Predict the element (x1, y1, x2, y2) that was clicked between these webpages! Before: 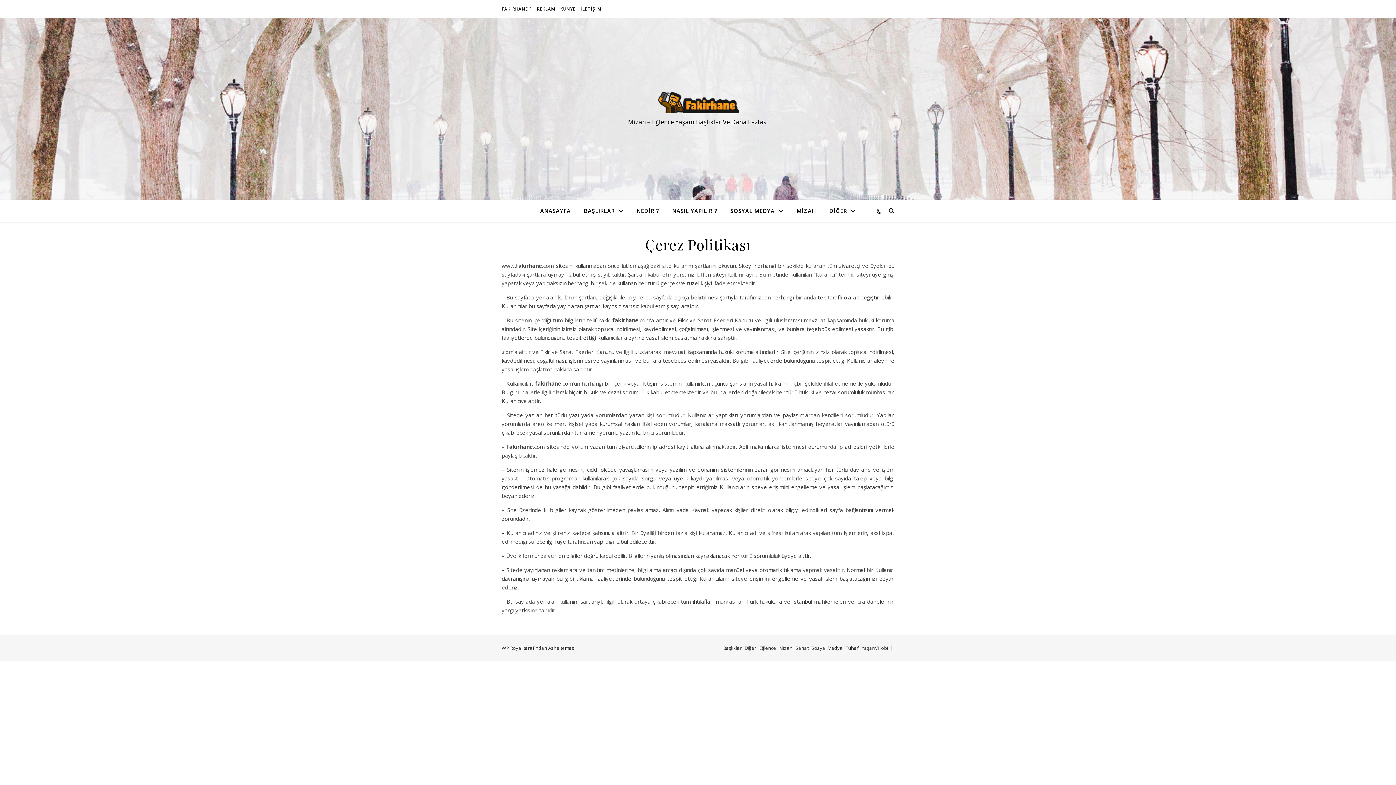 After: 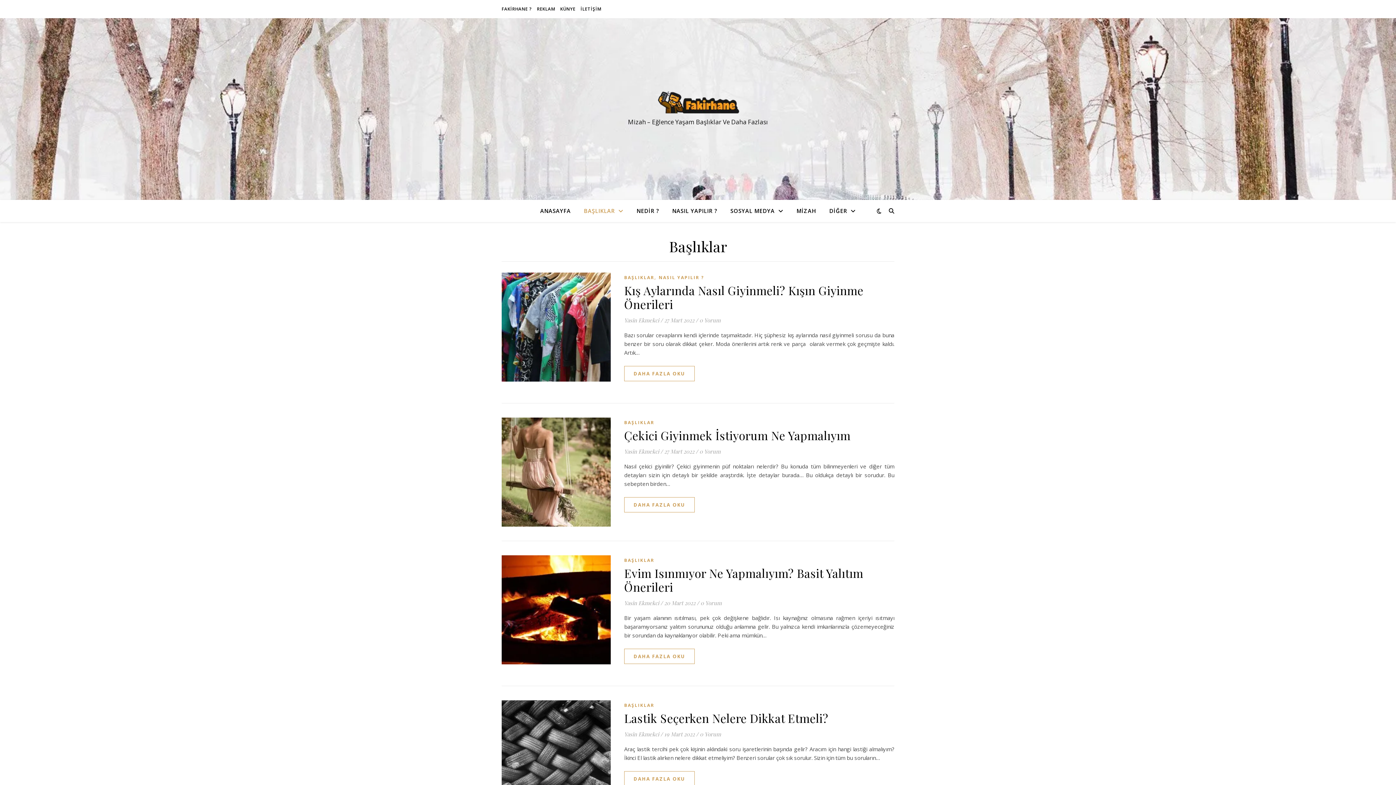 Action: label: Başlıklar bbox: (723, 645, 741, 651)